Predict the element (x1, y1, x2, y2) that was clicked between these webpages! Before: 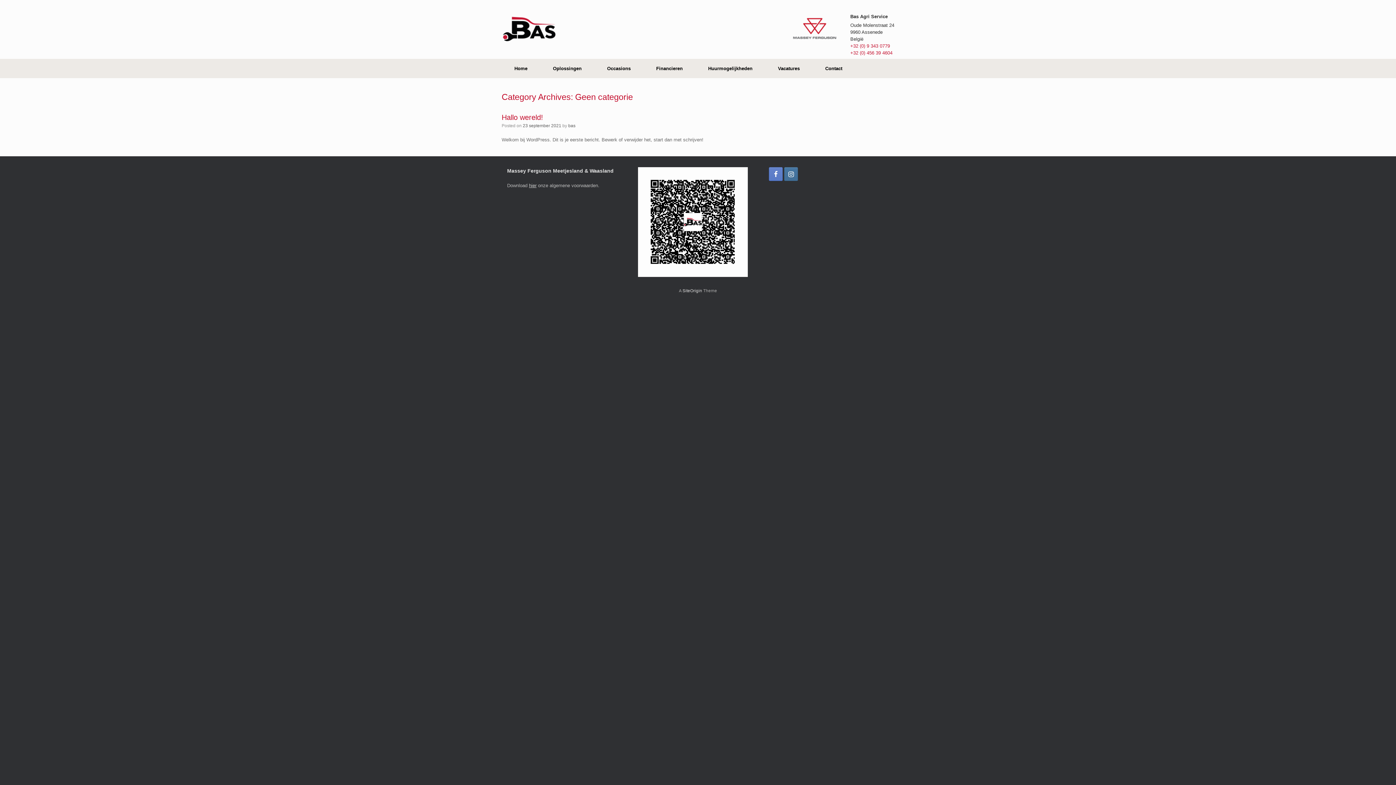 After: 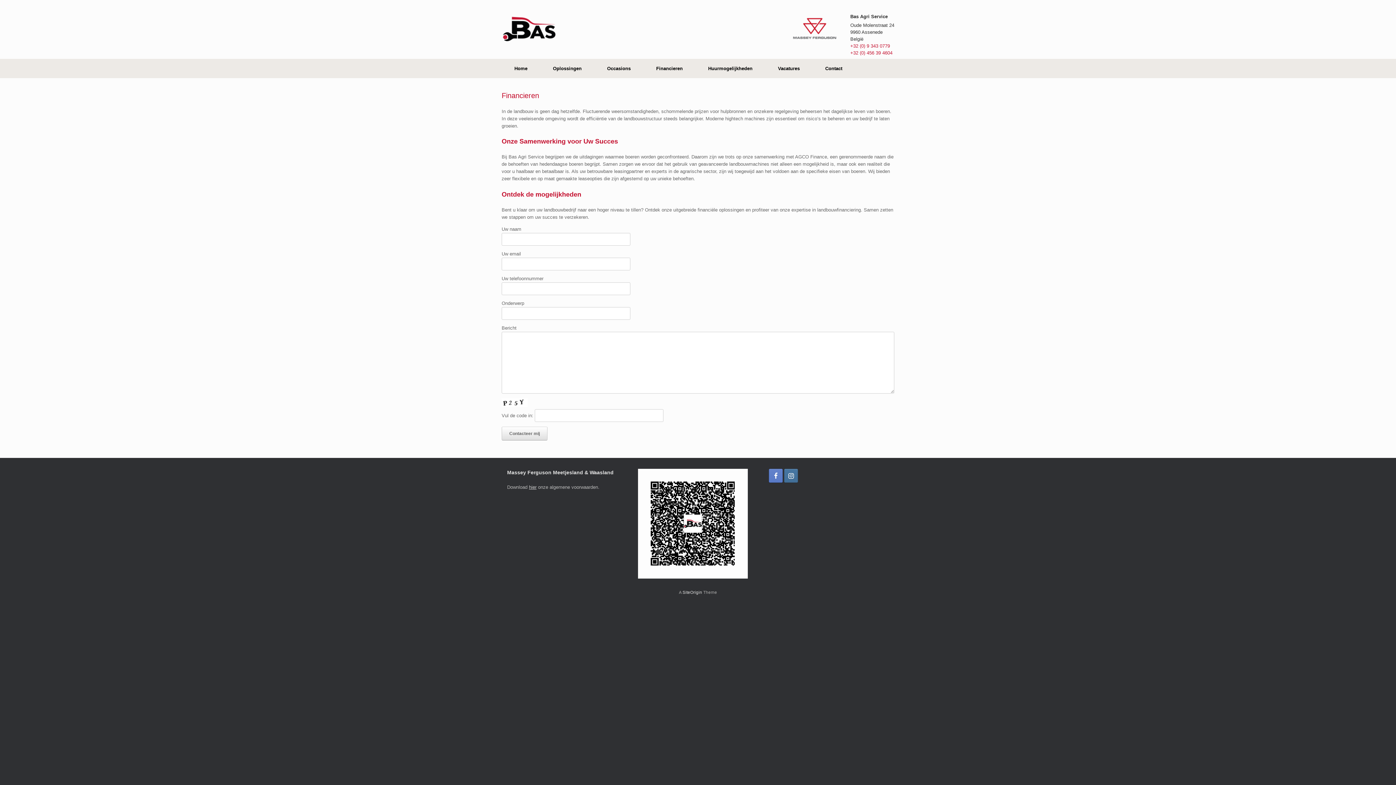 Action: label: Financieren bbox: (643, 58, 695, 78)